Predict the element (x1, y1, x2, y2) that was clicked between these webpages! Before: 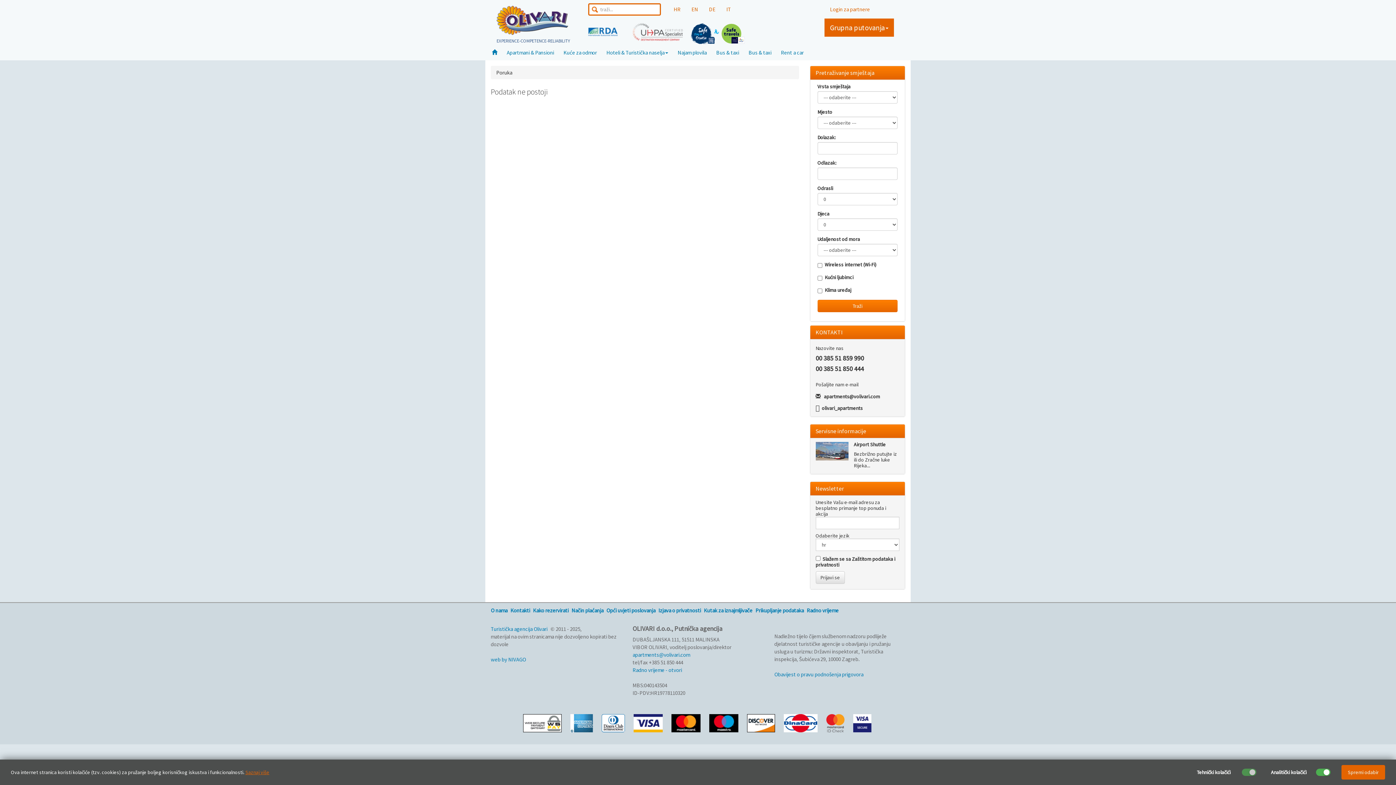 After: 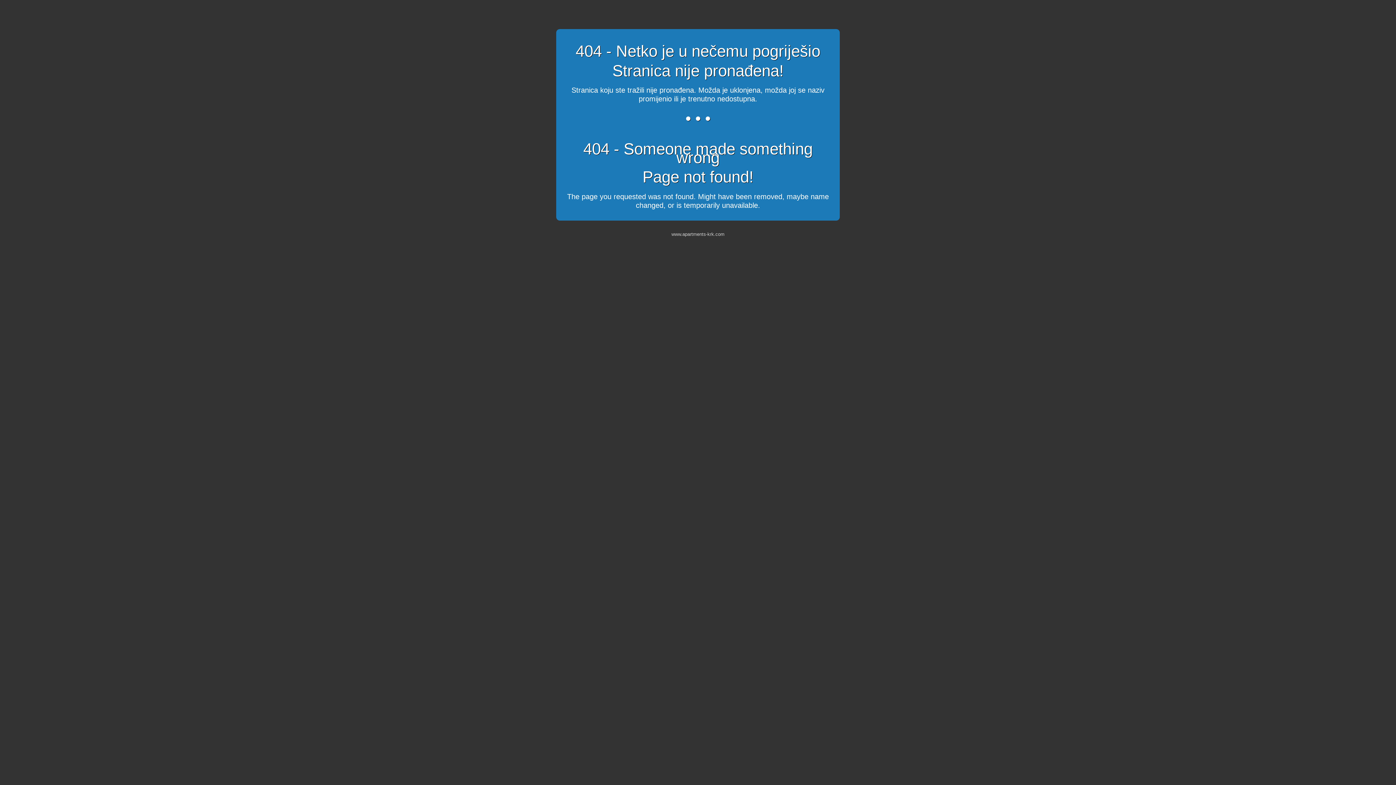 Action: label: DE bbox: (703, 0, 721, 18)